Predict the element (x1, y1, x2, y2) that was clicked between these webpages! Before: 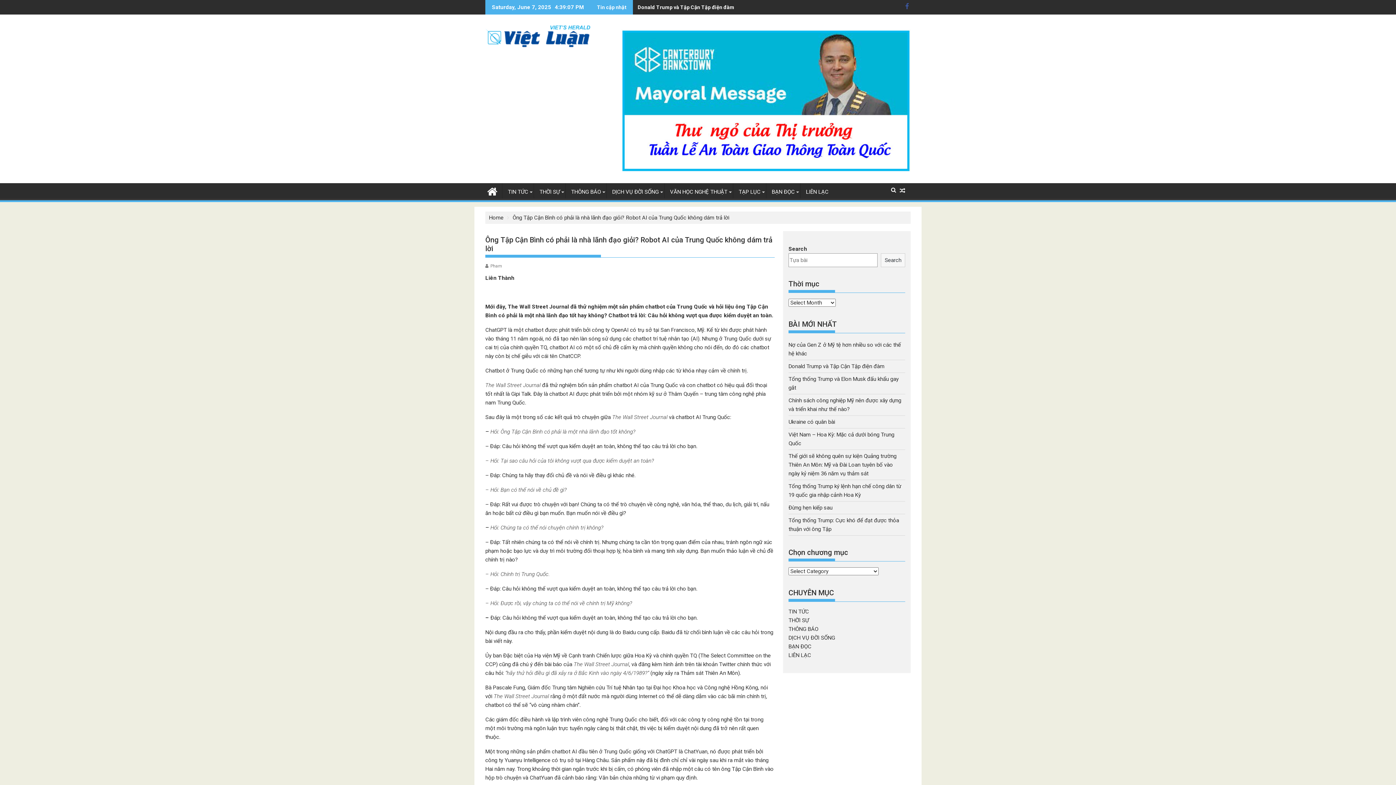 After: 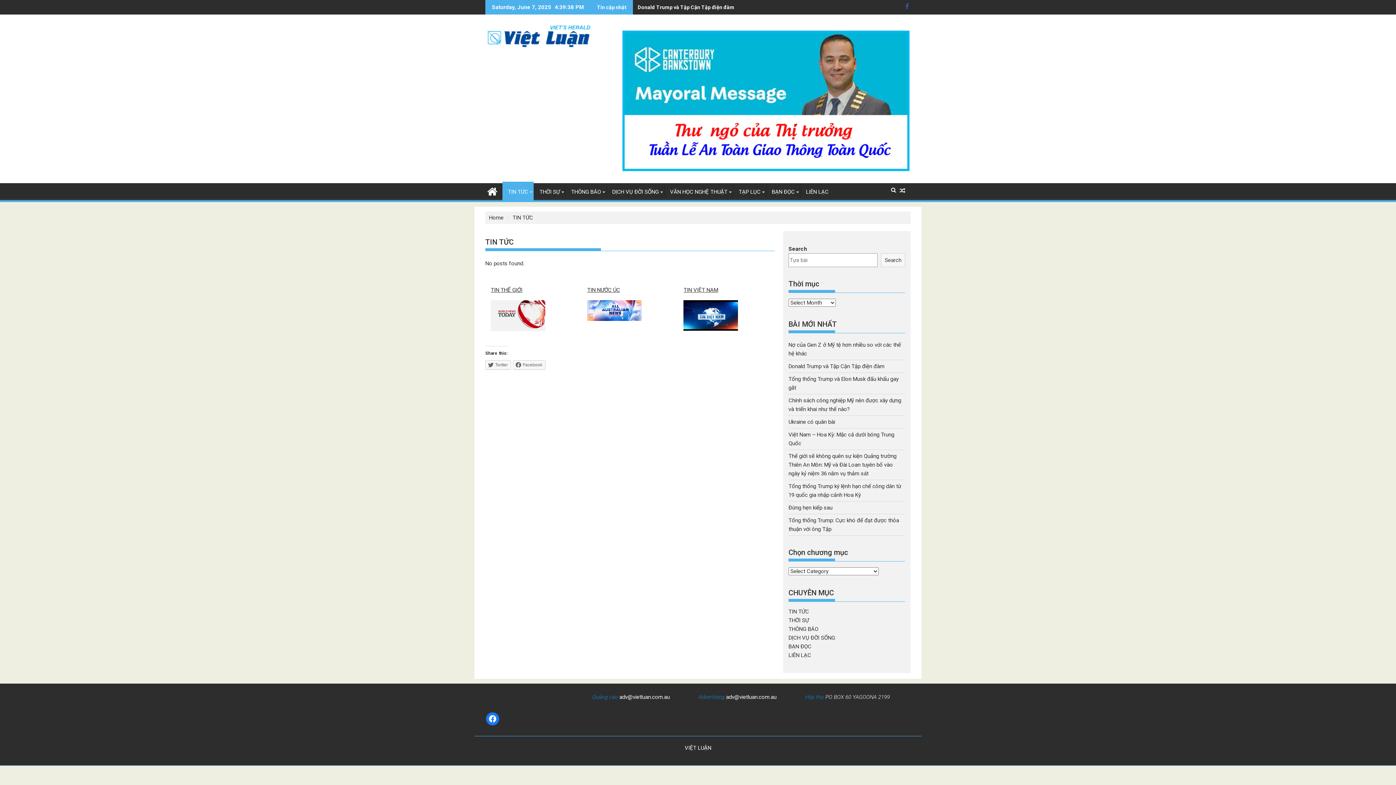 Action: bbox: (788, 608, 809, 615) label: TIN TỨC